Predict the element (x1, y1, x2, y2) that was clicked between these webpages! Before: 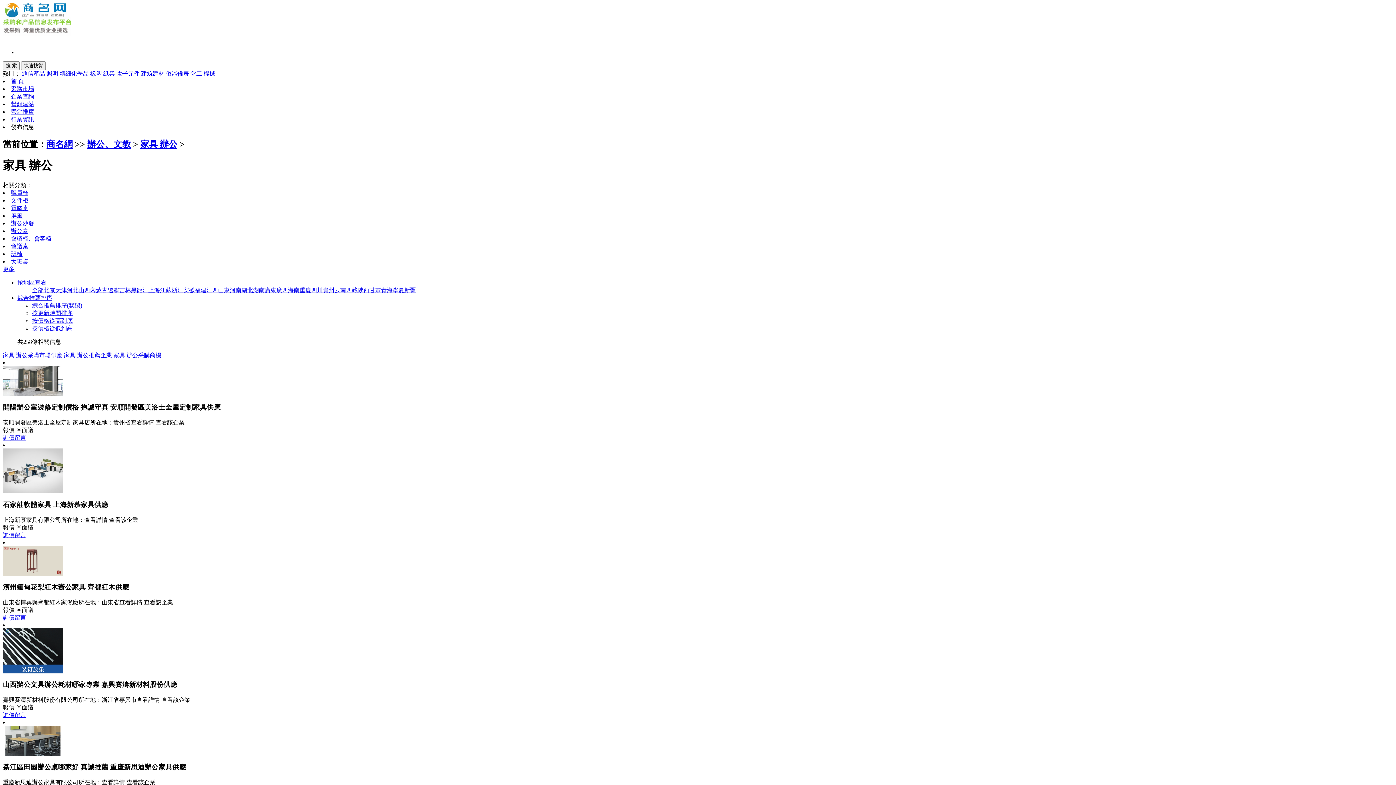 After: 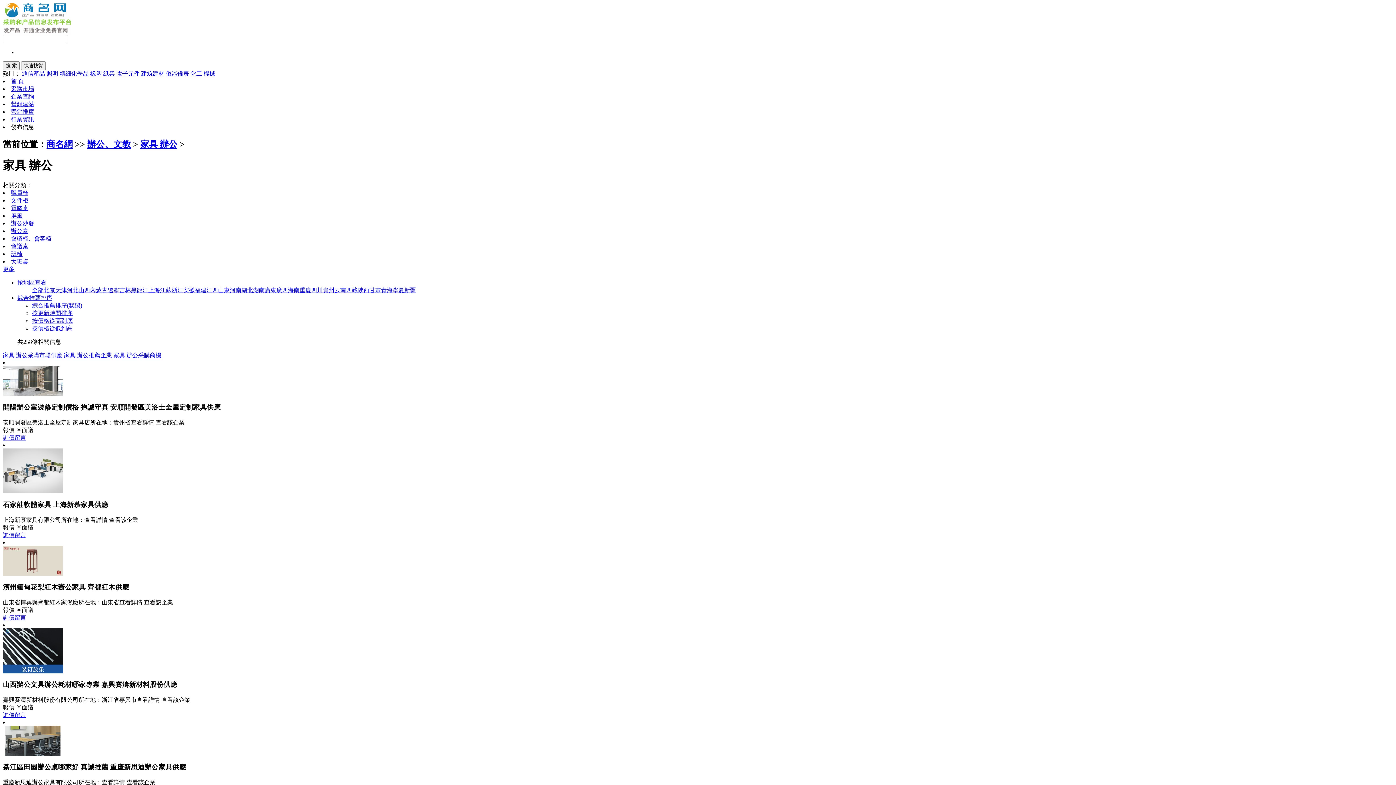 Action: label: 嘉興賽濤新材料股份有限公司 bbox: (2, 697, 78, 703)